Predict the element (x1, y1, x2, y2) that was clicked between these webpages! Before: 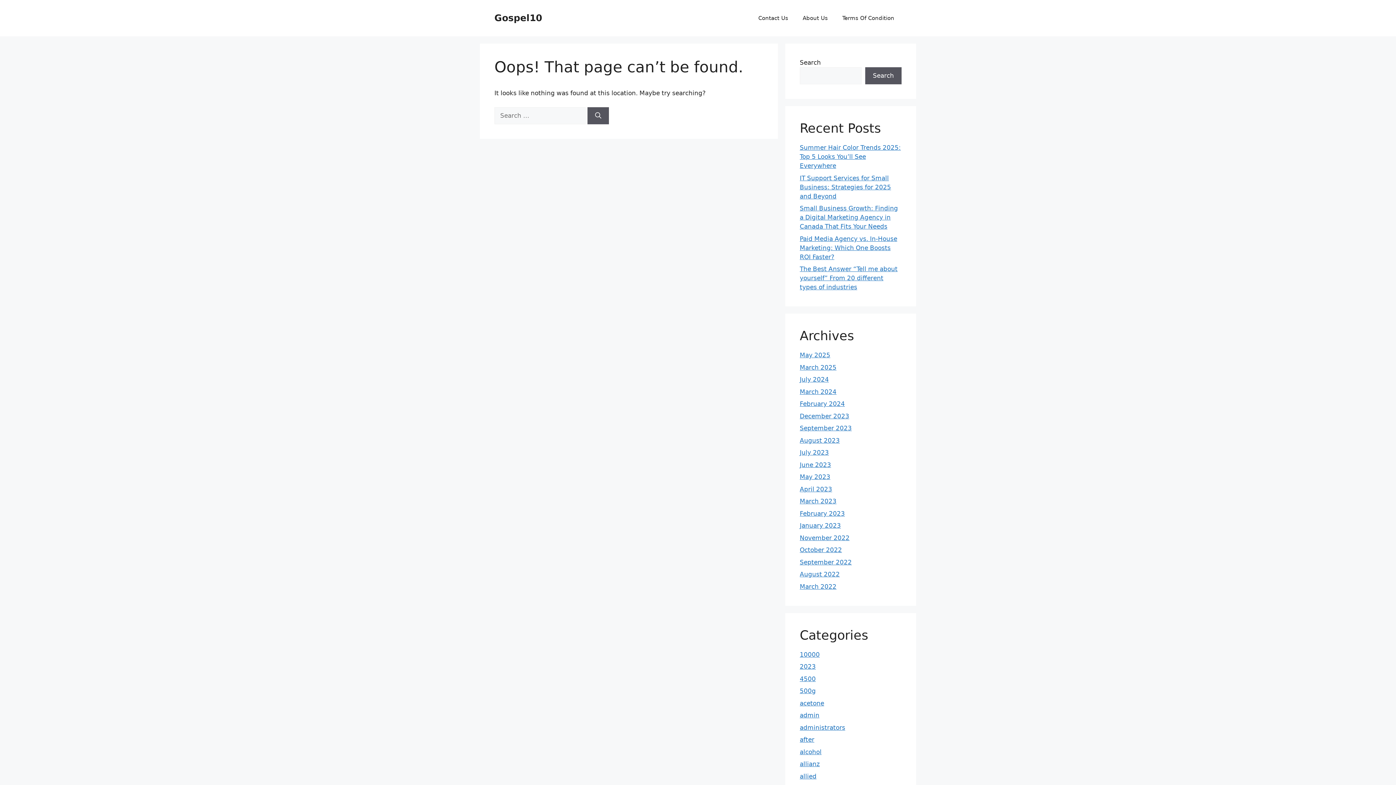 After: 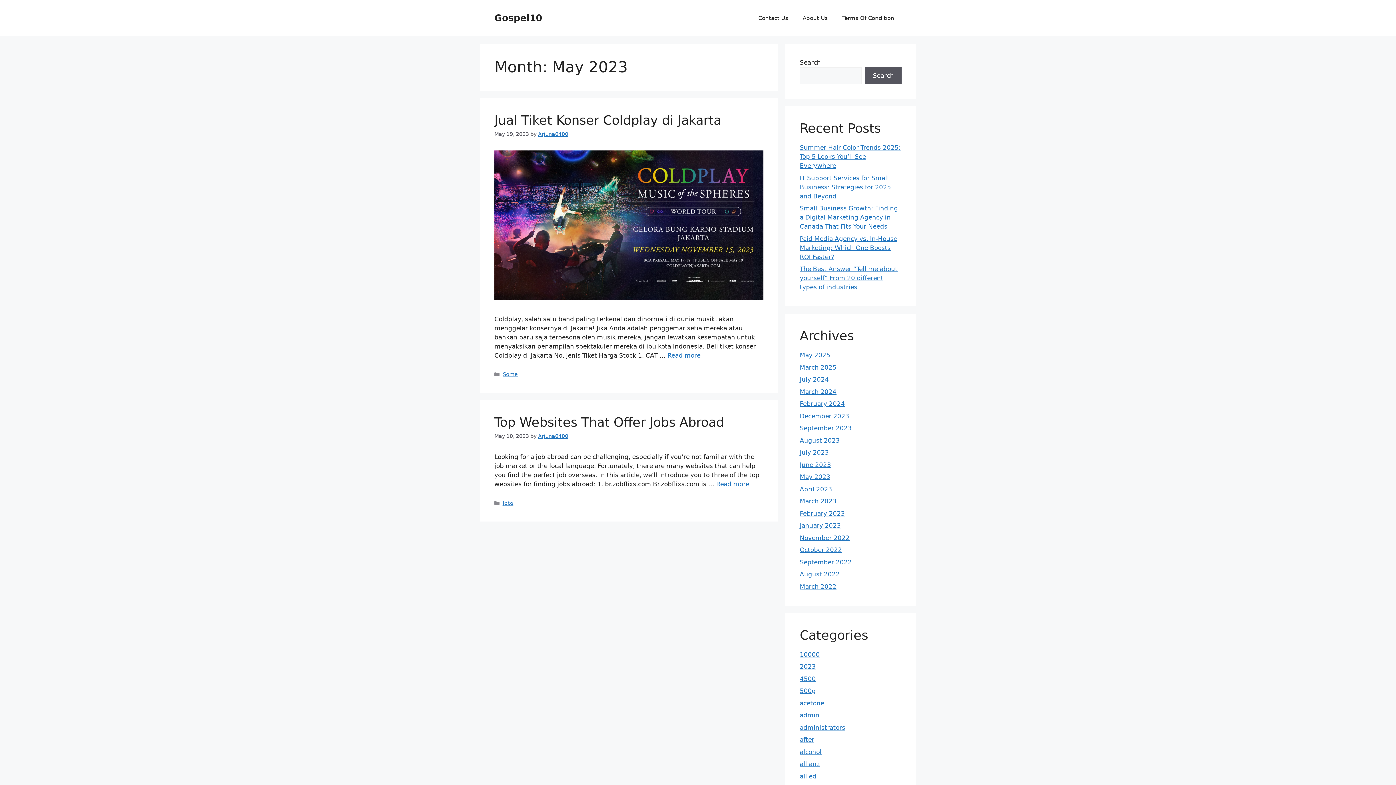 Action: label: May 2023 bbox: (800, 473, 830, 480)